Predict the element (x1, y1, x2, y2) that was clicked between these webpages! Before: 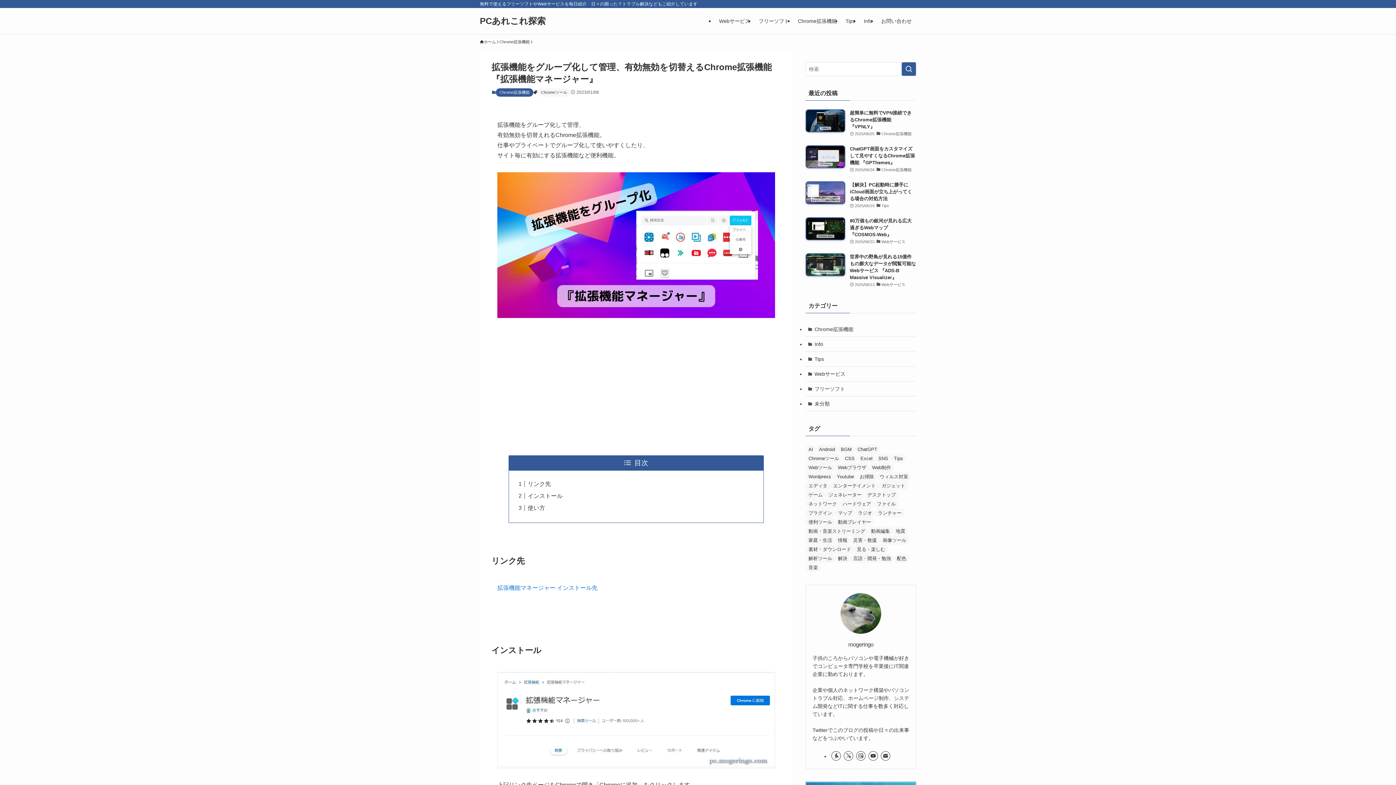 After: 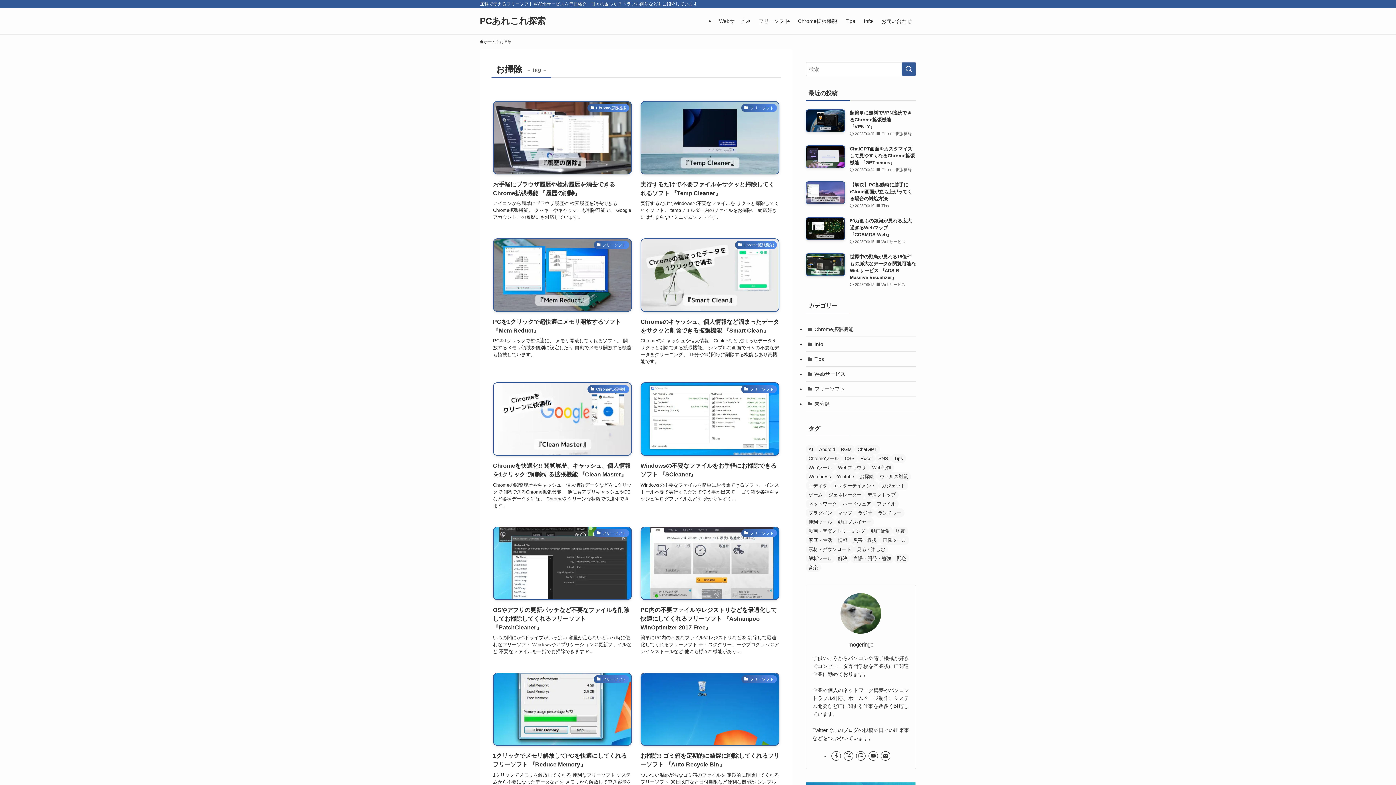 Action: label: お掃除 (55個の項目) bbox: (857, 472, 877, 481)